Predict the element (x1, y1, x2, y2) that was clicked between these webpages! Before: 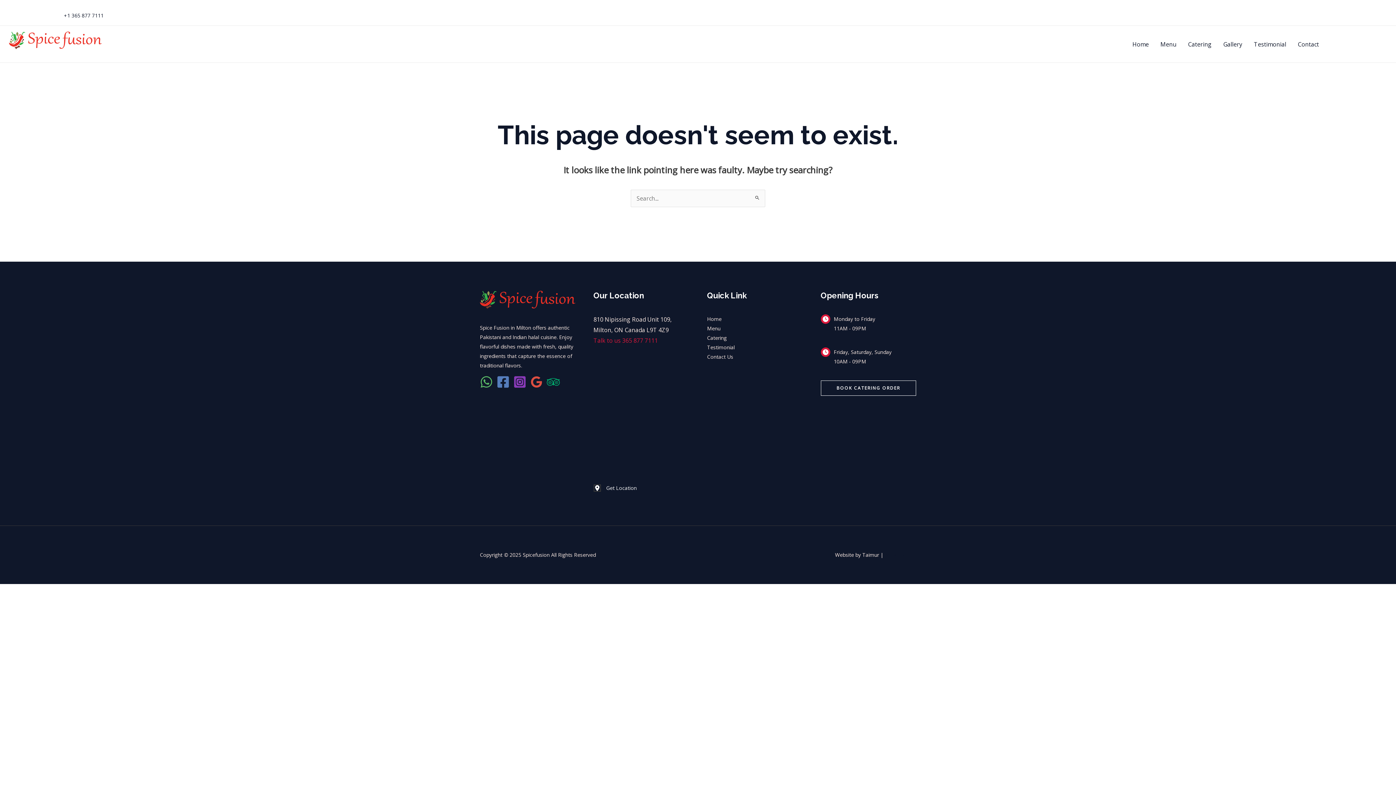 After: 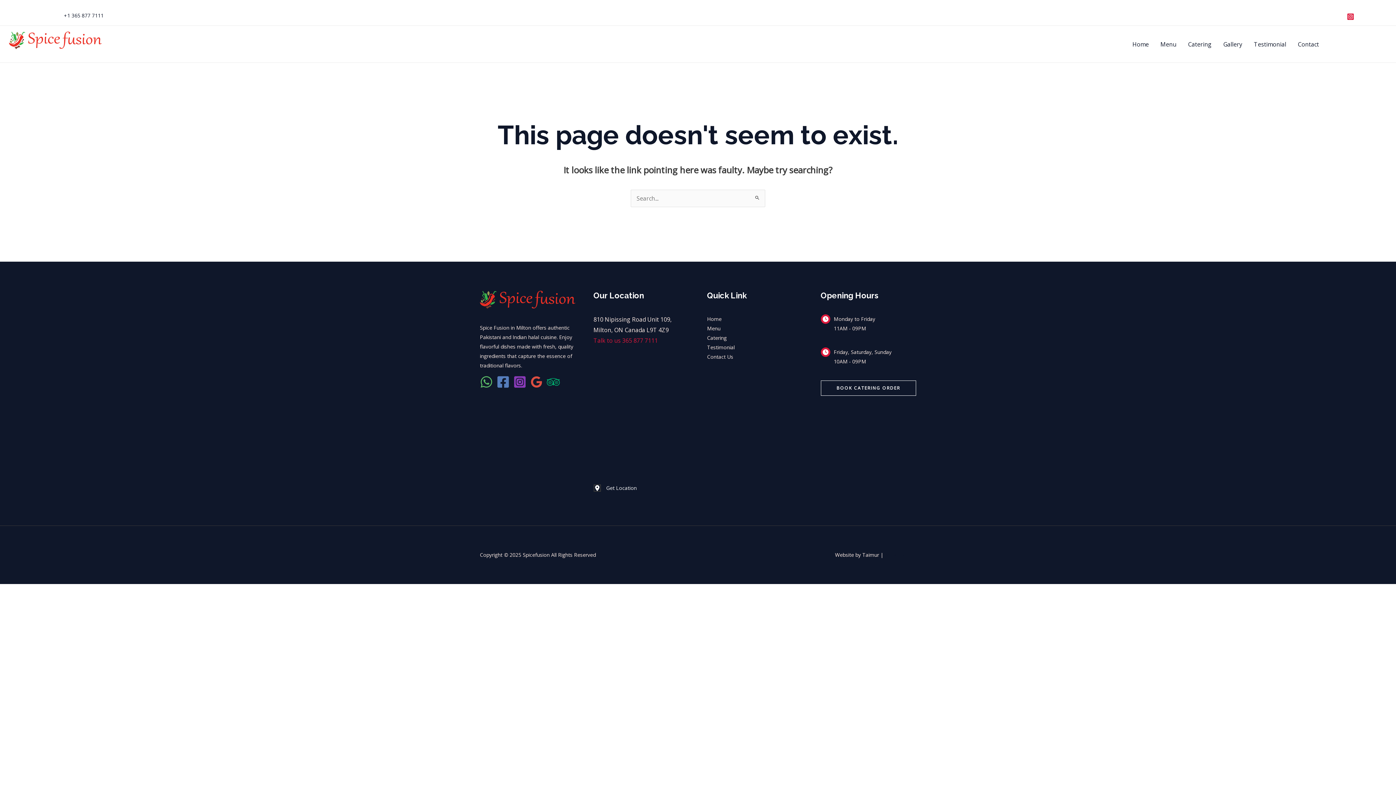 Action: bbox: (1347, 13, 1354, 20) label: Instagram